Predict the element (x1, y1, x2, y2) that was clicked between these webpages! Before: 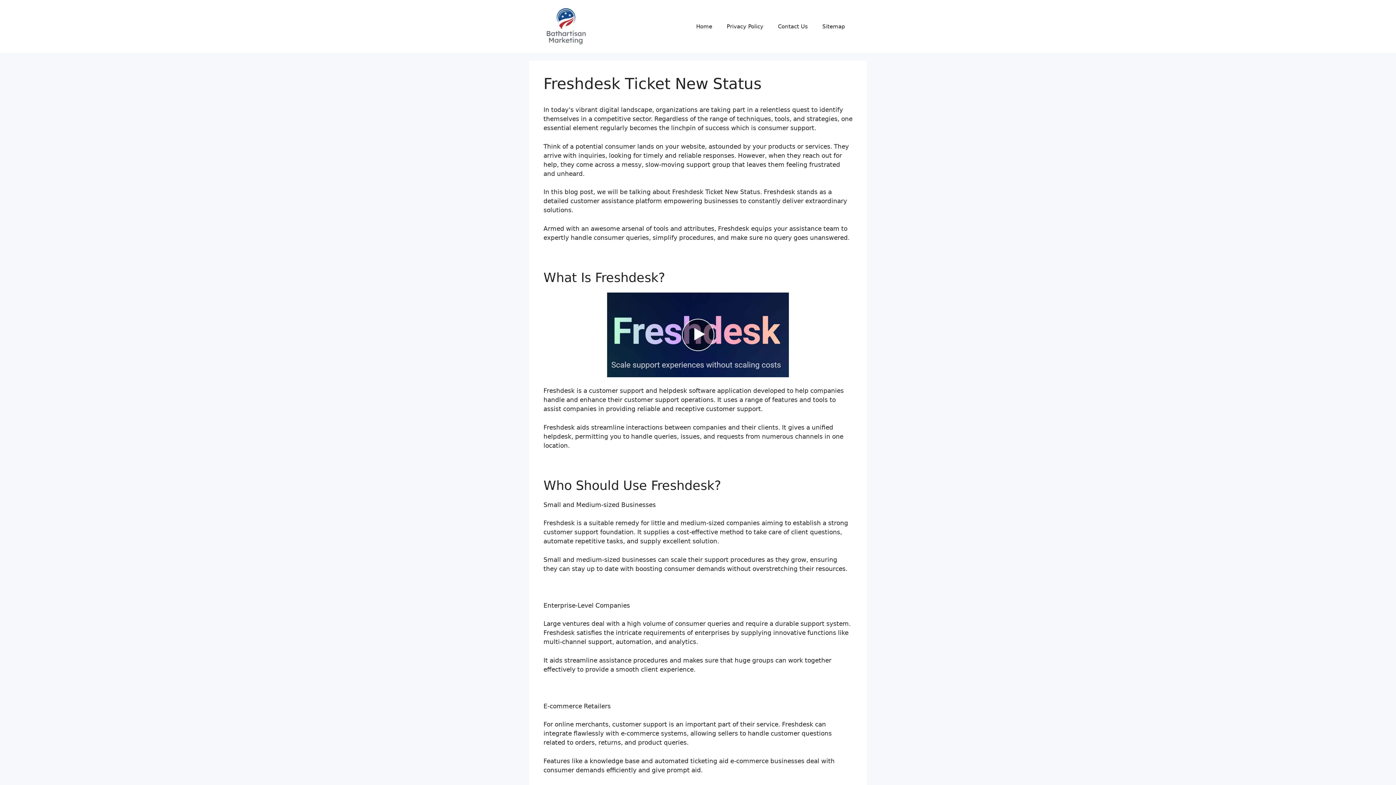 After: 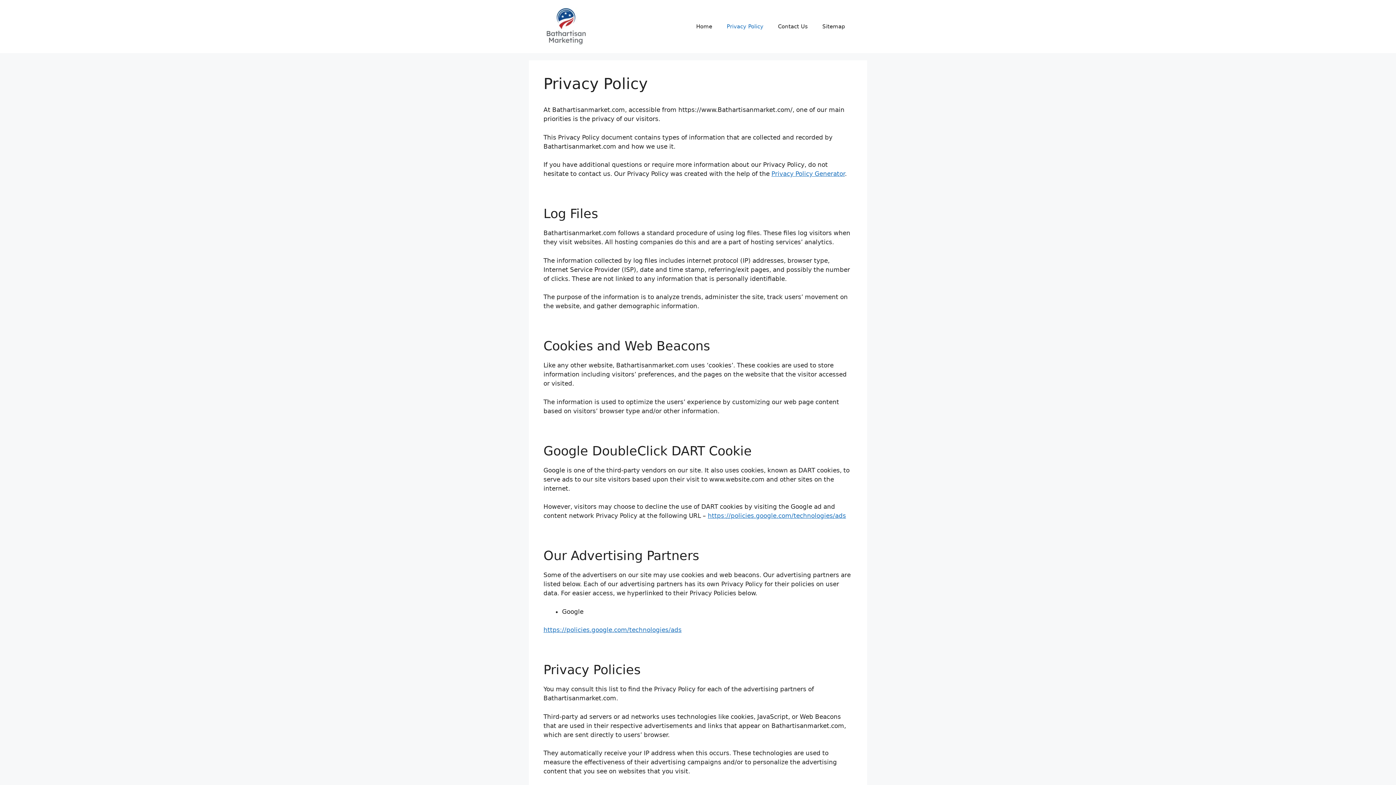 Action: label: Privacy Policy bbox: (719, 15, 770, 37)